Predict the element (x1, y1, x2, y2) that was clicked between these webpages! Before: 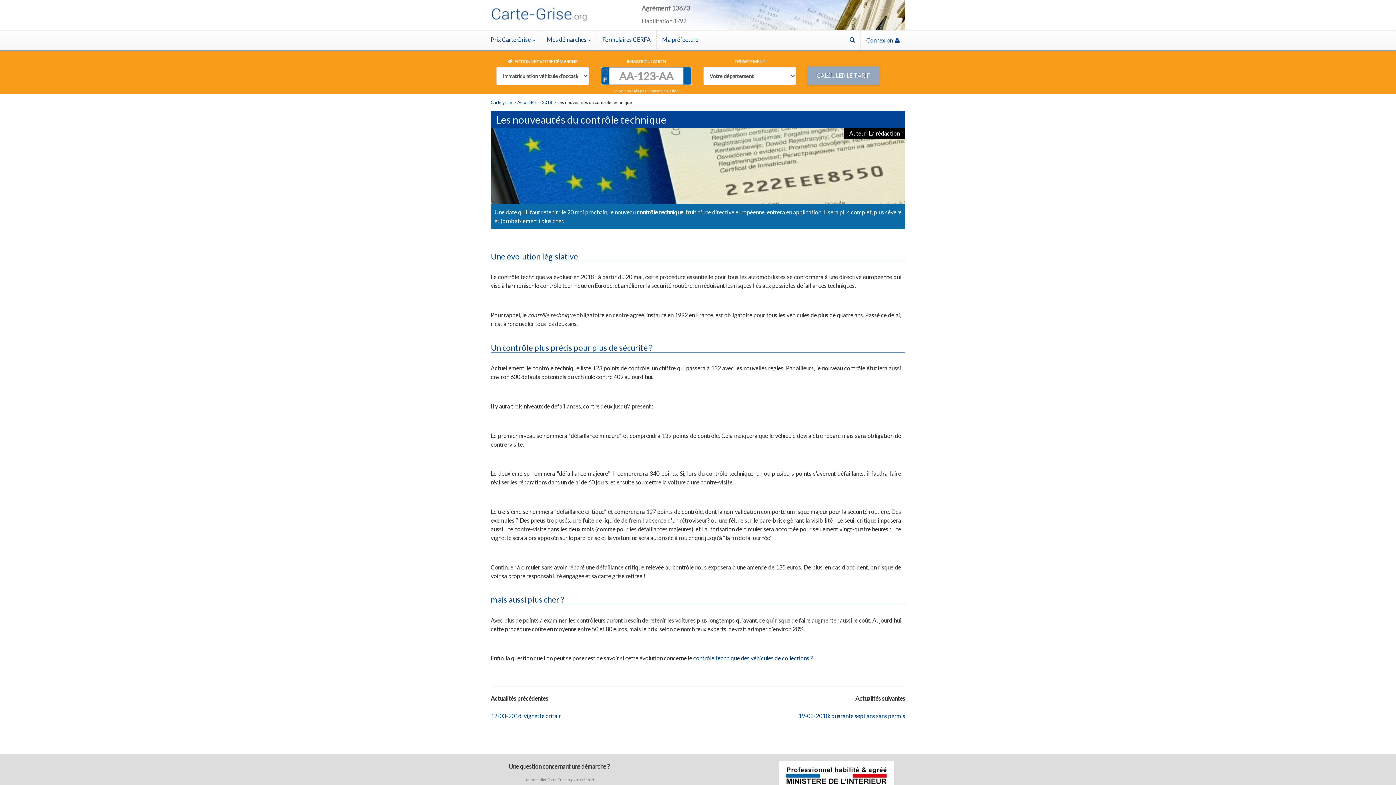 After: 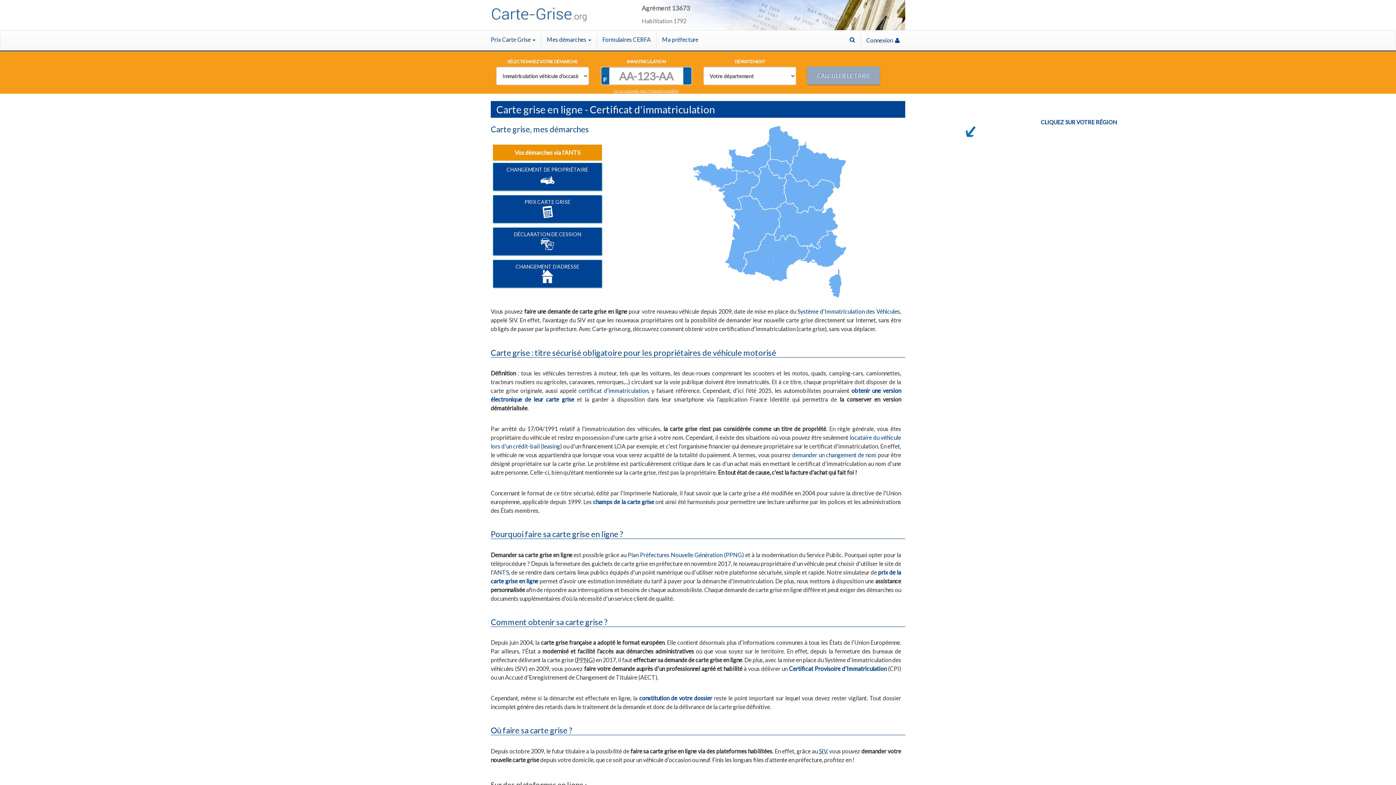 Action: bbox: (490, 10, 587, 17)